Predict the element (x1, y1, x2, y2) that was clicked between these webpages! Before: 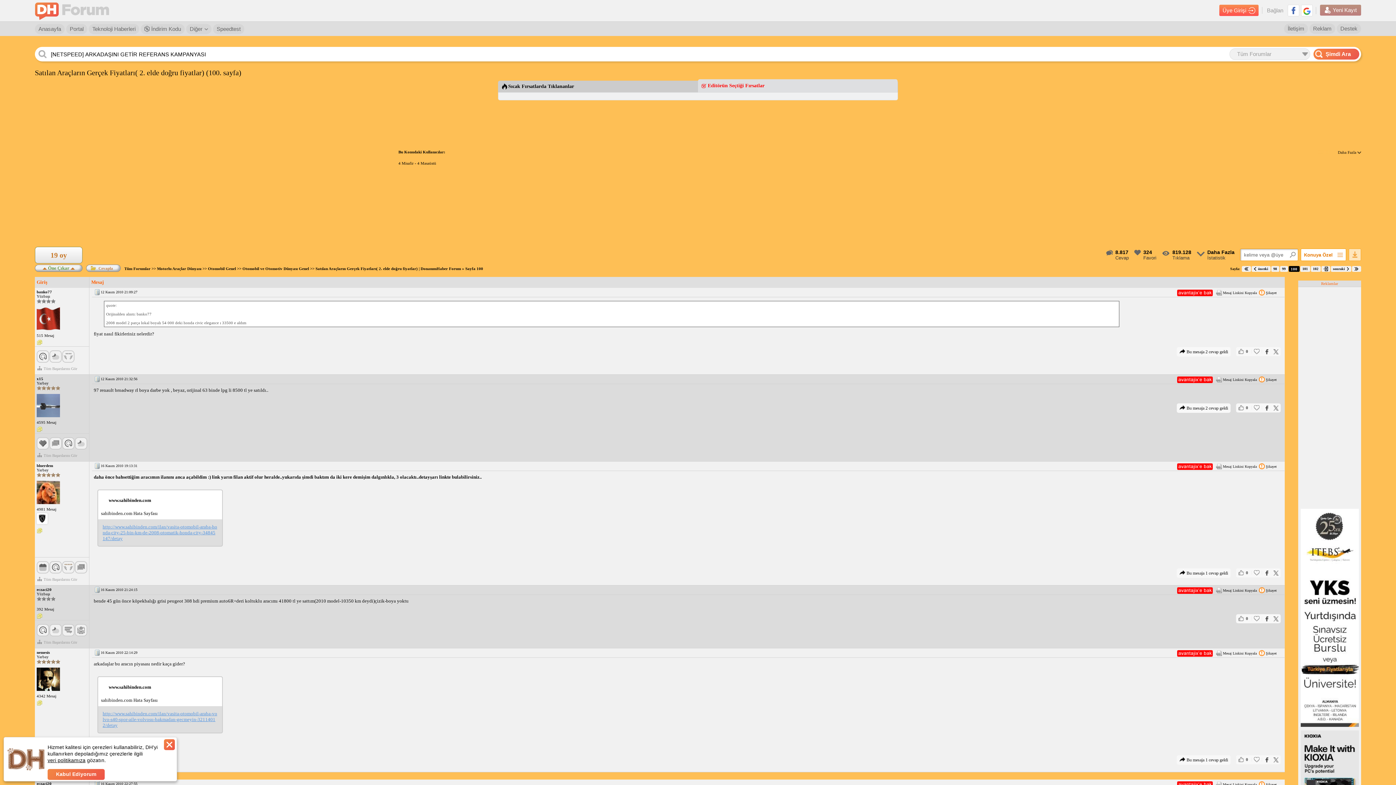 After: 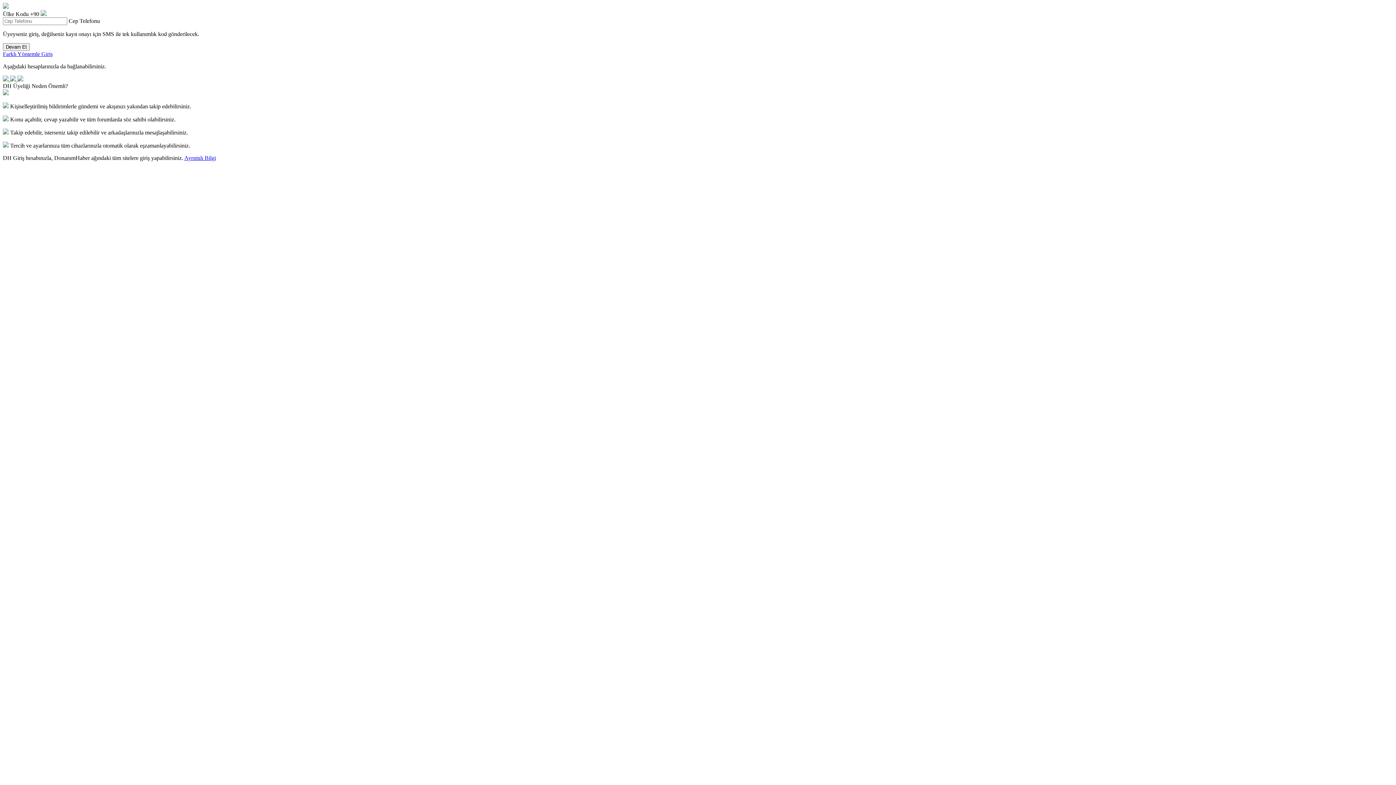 Action: bbox: (1219, 4, 1258, 16) label: Üye Girişi